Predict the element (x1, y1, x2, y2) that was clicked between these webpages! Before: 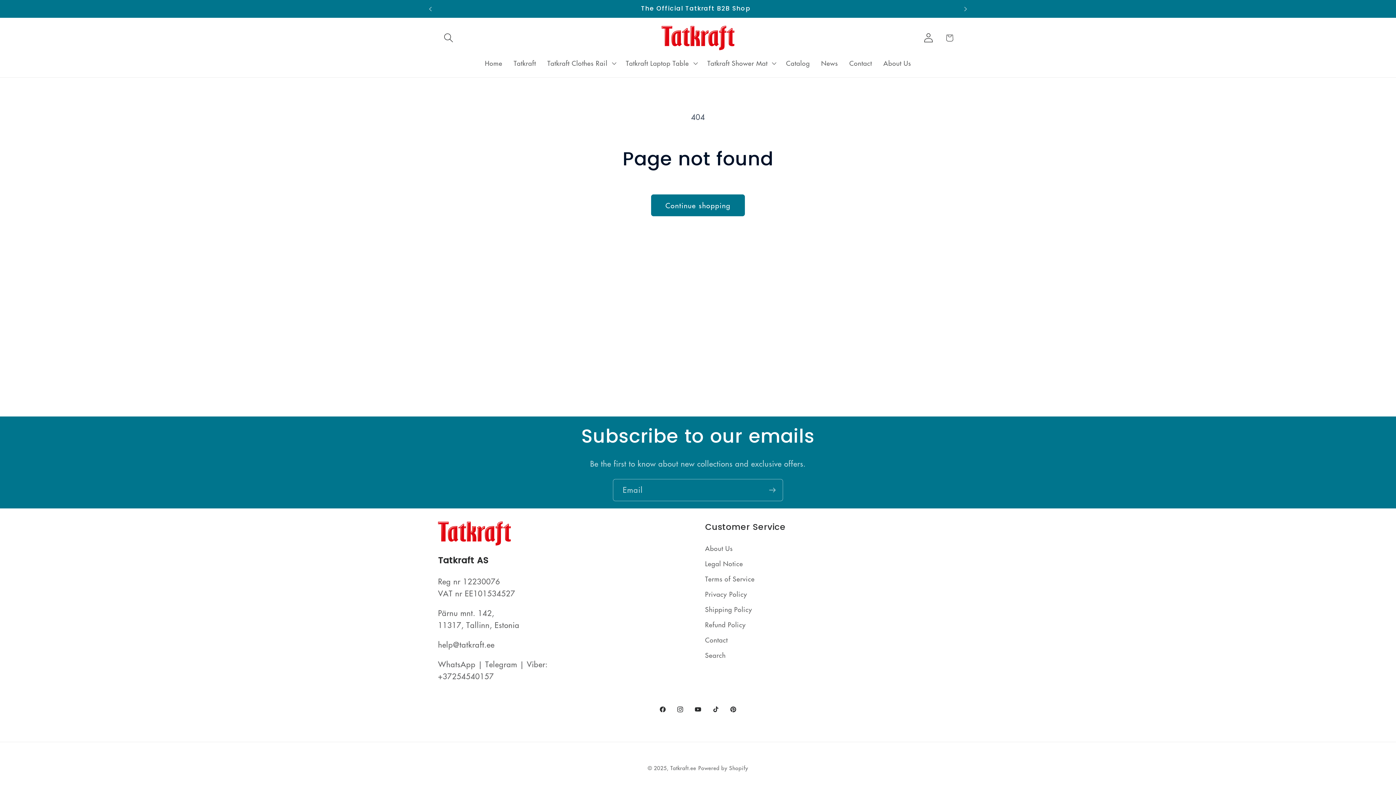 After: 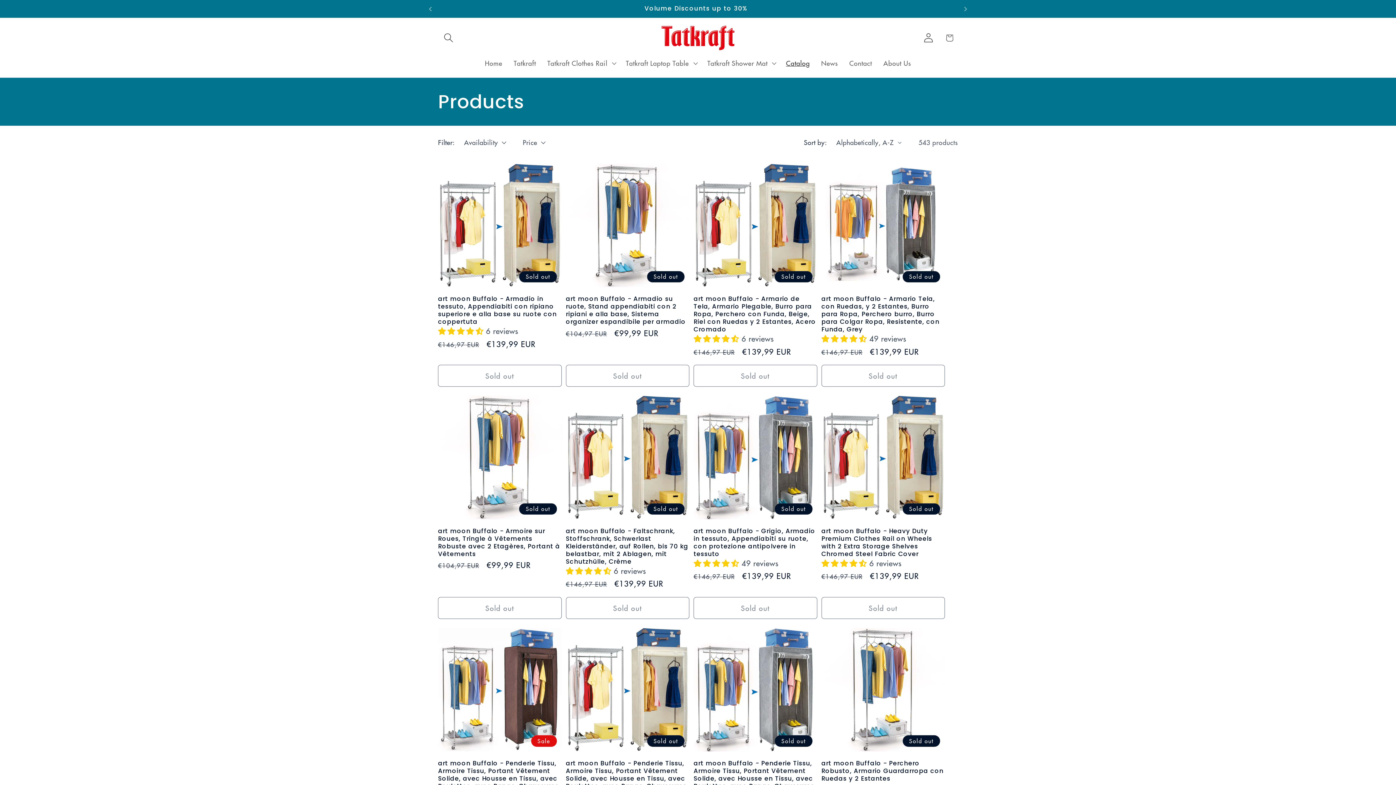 Action: bbox: (651, 194, 744, 216) label: Continue shopping